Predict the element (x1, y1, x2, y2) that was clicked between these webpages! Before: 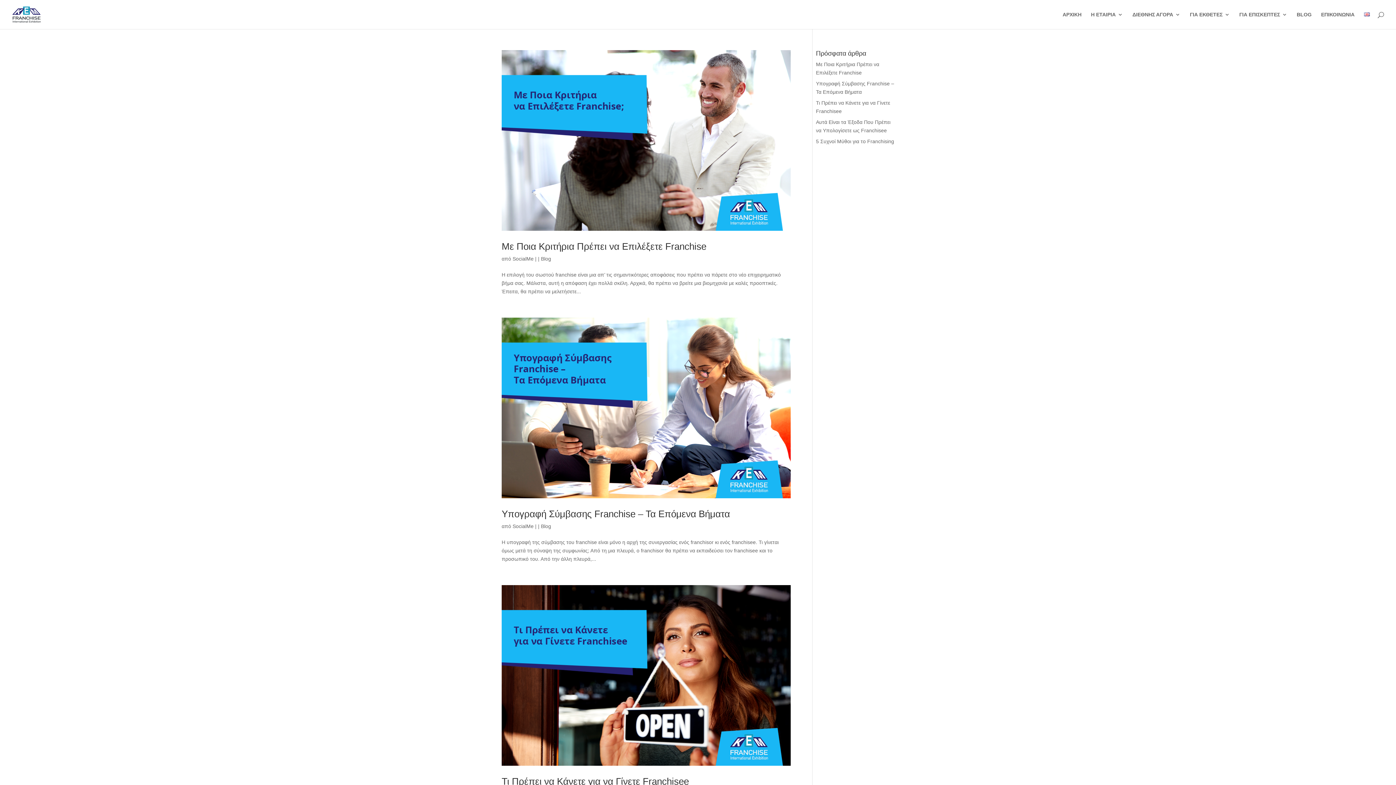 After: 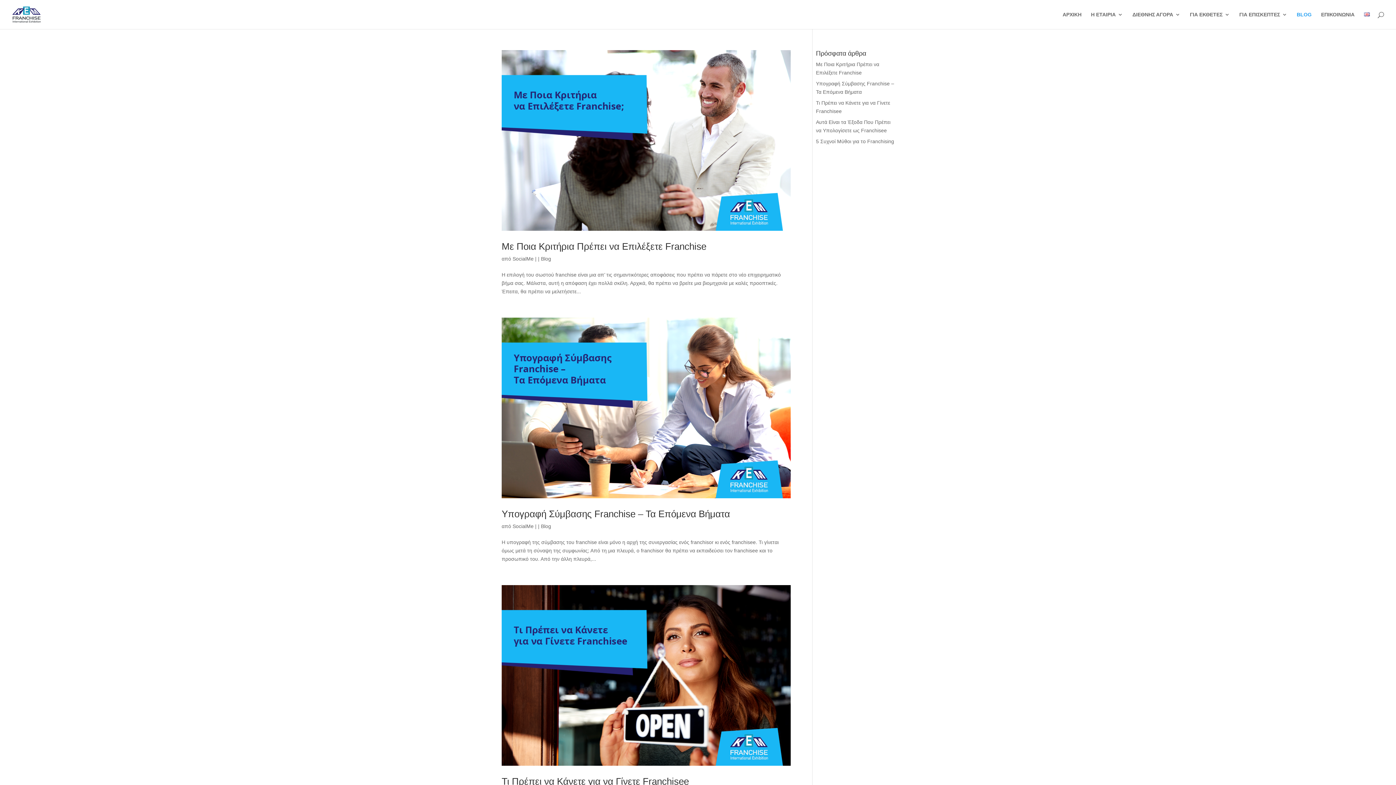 Action: bbox: (1297, 12, 1312, 29) label: BLOG